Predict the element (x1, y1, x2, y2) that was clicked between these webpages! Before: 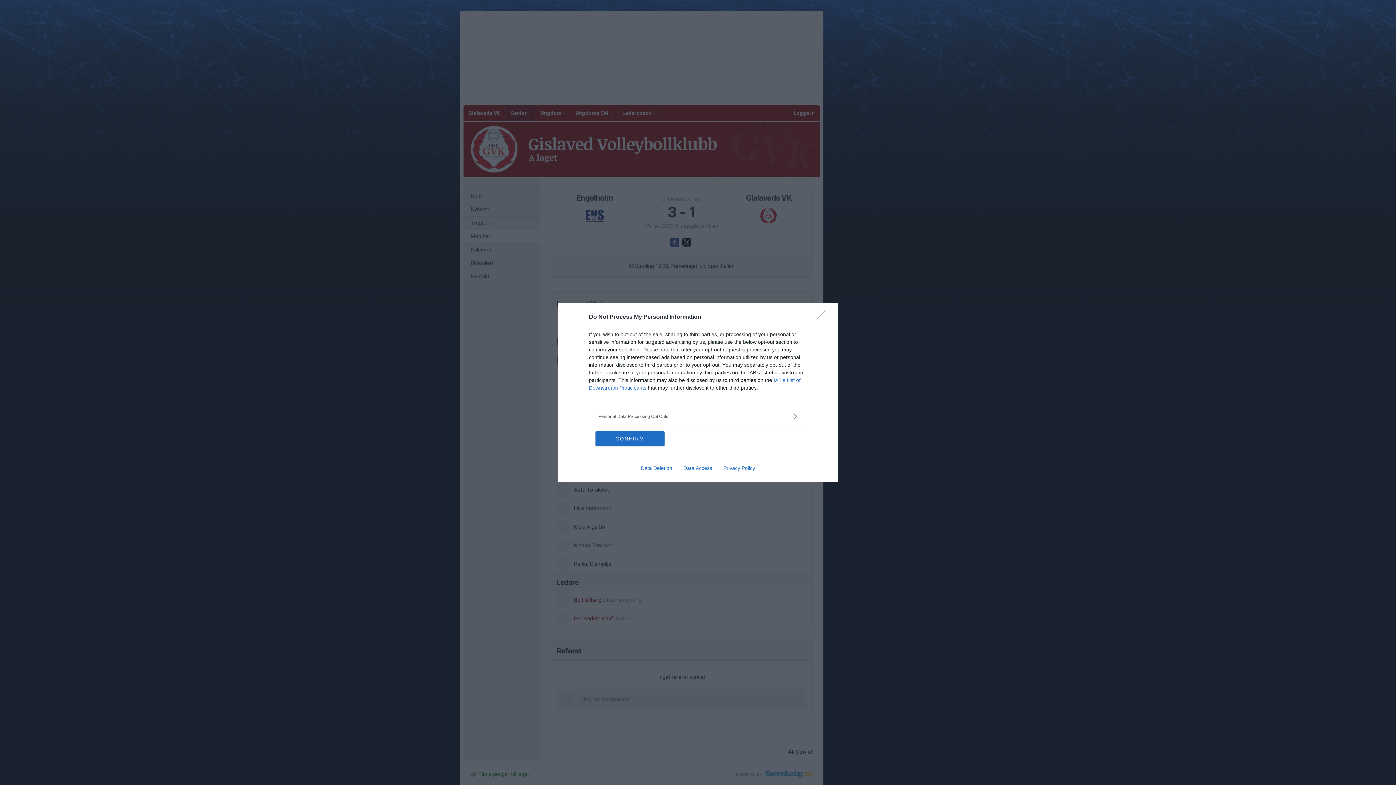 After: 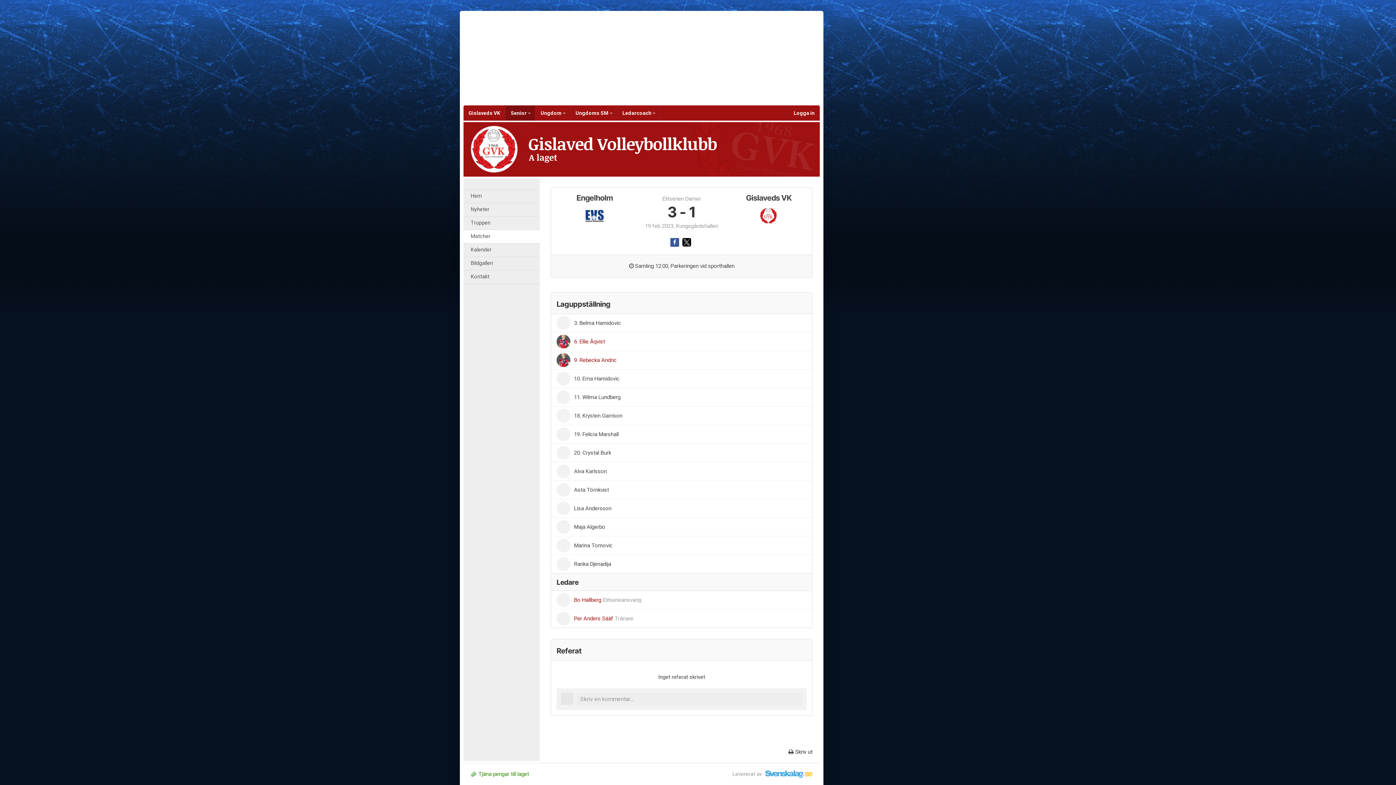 Action: bbox: (595, 431, 664, 446) label: CONFIRM